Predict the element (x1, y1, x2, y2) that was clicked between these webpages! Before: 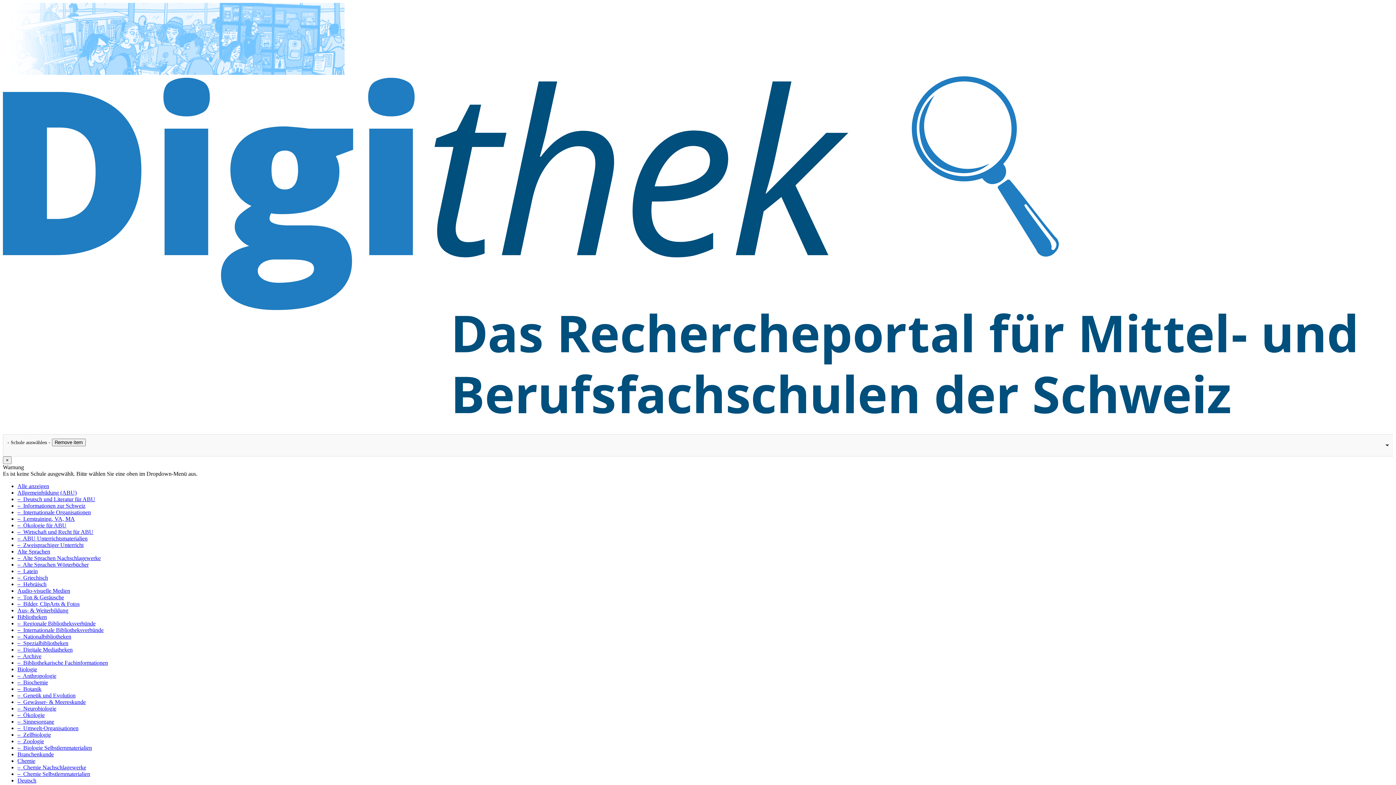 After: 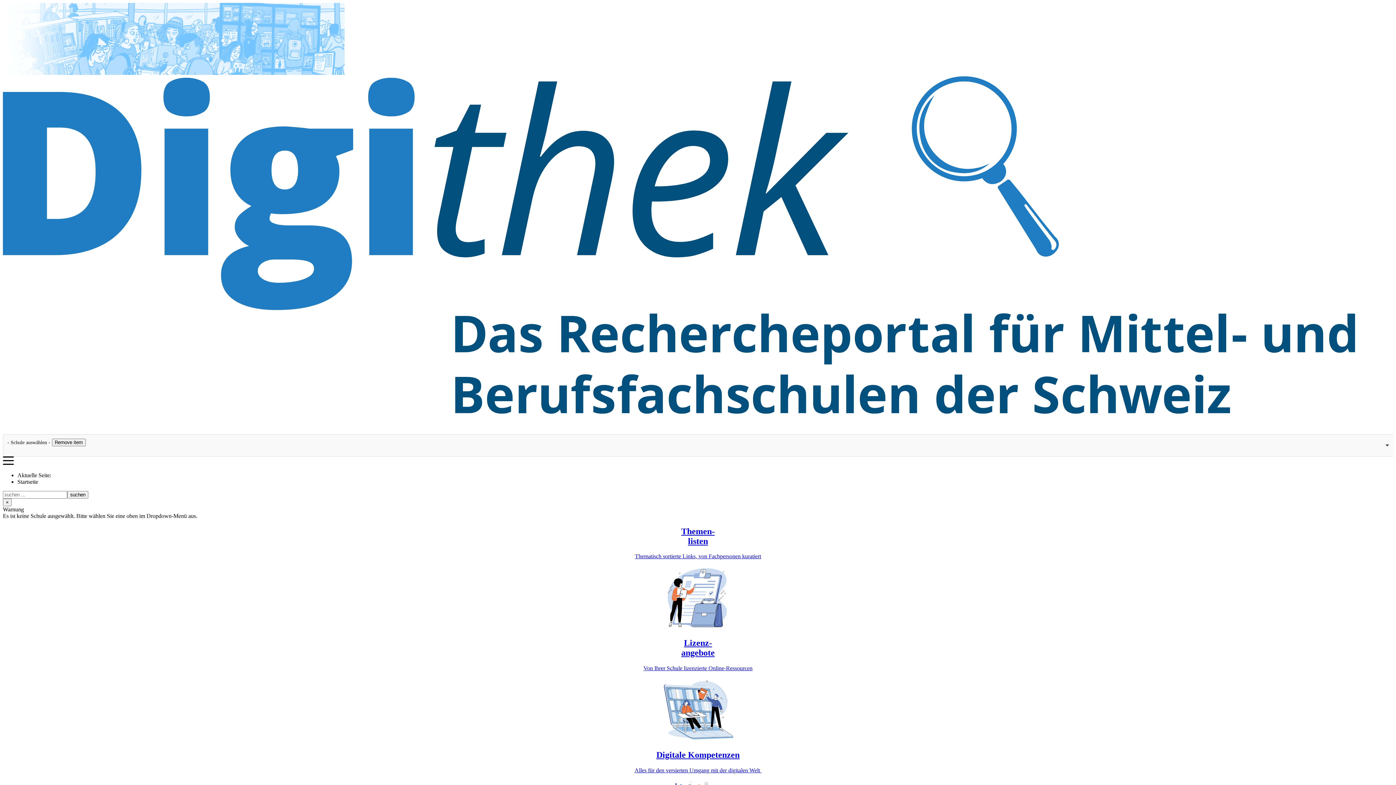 Action: label: –  Sinnesorgane bbox: (17, 718, 54, 724)